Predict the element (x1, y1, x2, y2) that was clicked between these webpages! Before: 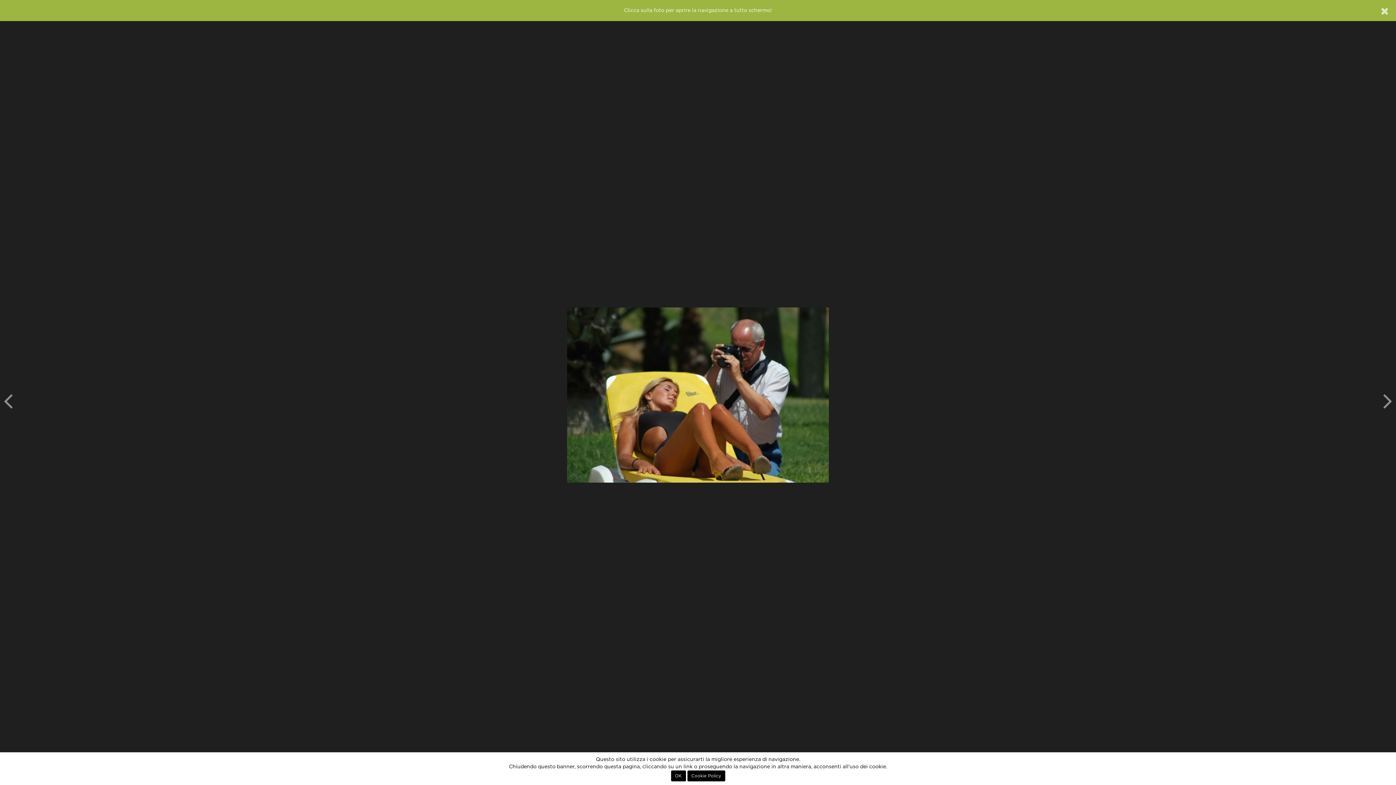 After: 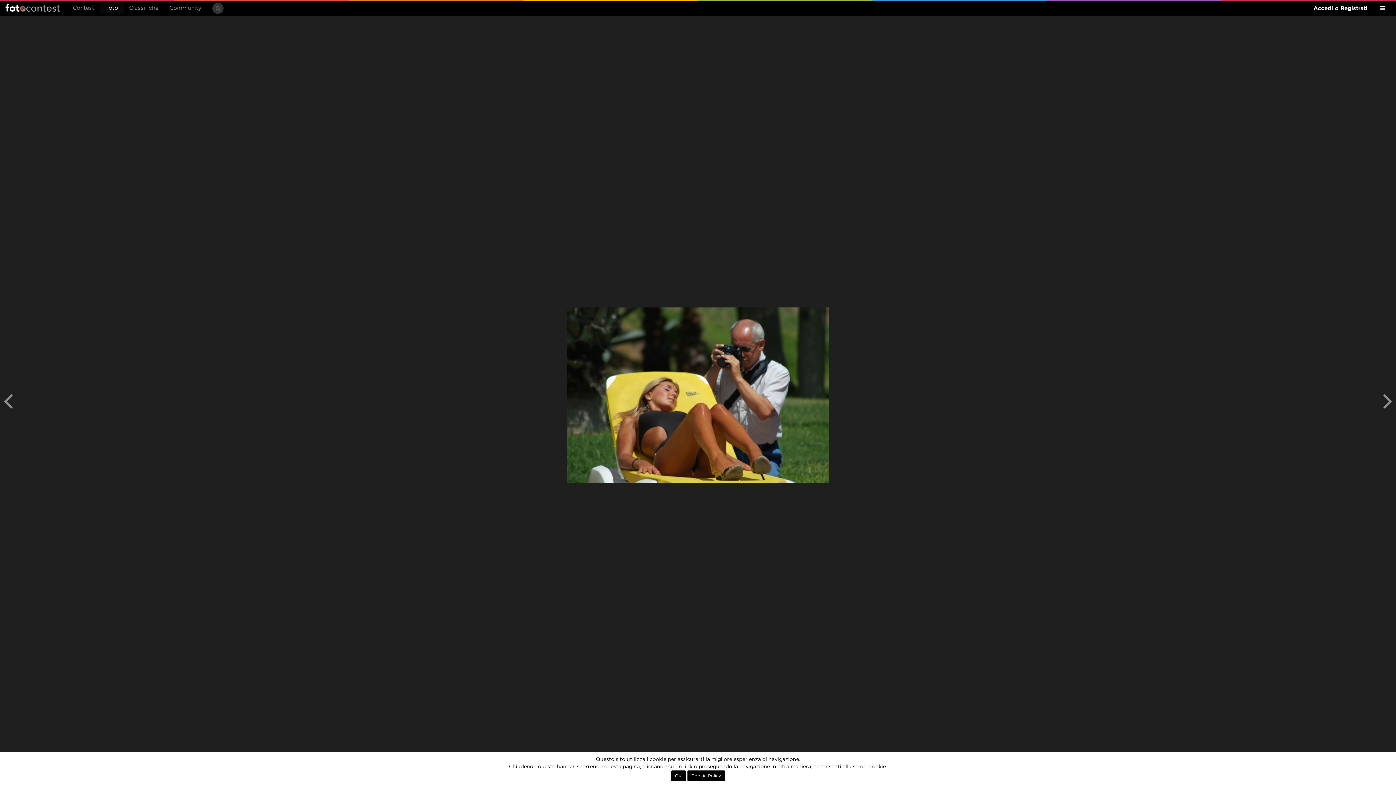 Action: bbox: (1381, 4, 1389, 18)